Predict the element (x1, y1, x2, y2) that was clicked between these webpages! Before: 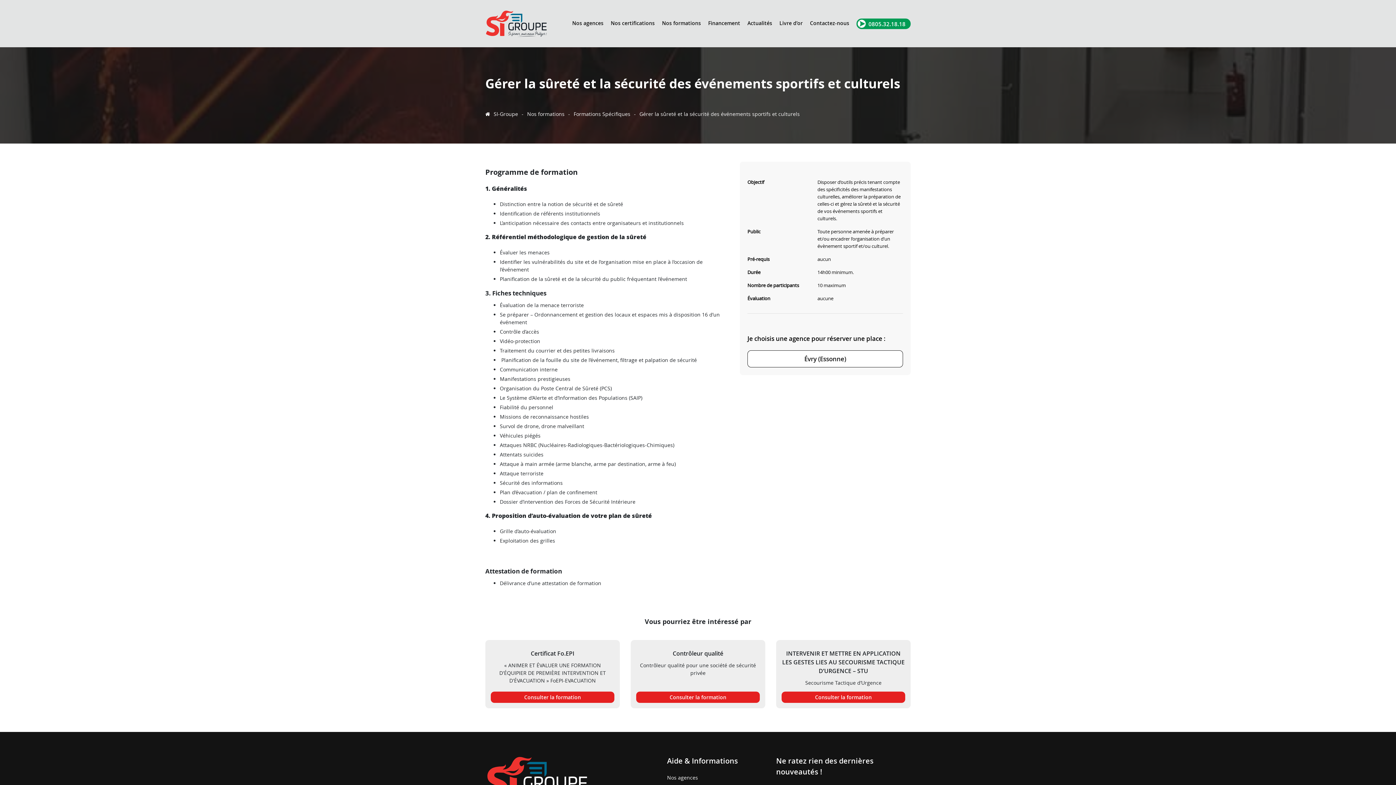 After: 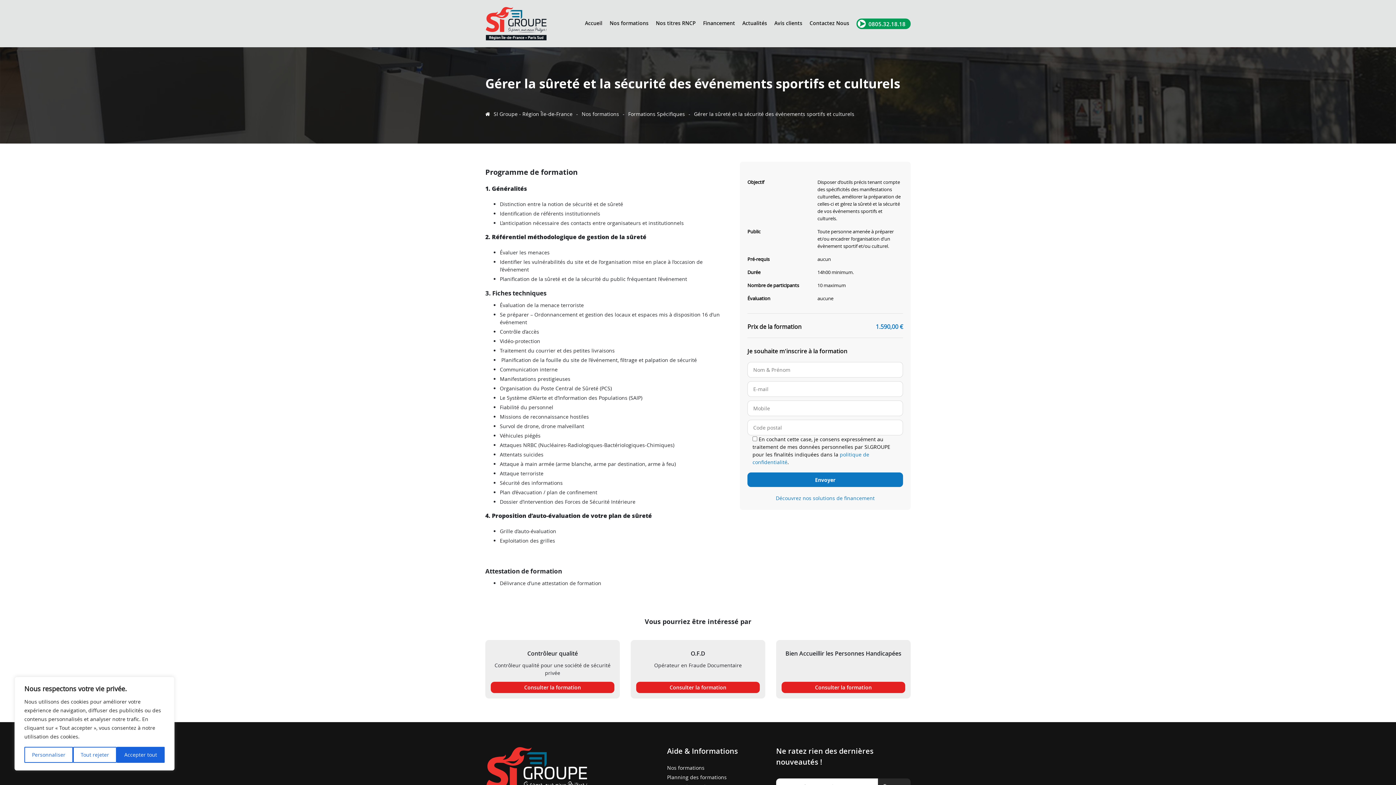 Action: label: Évry (Essonne) bbox: (747, 350, 903, 367)